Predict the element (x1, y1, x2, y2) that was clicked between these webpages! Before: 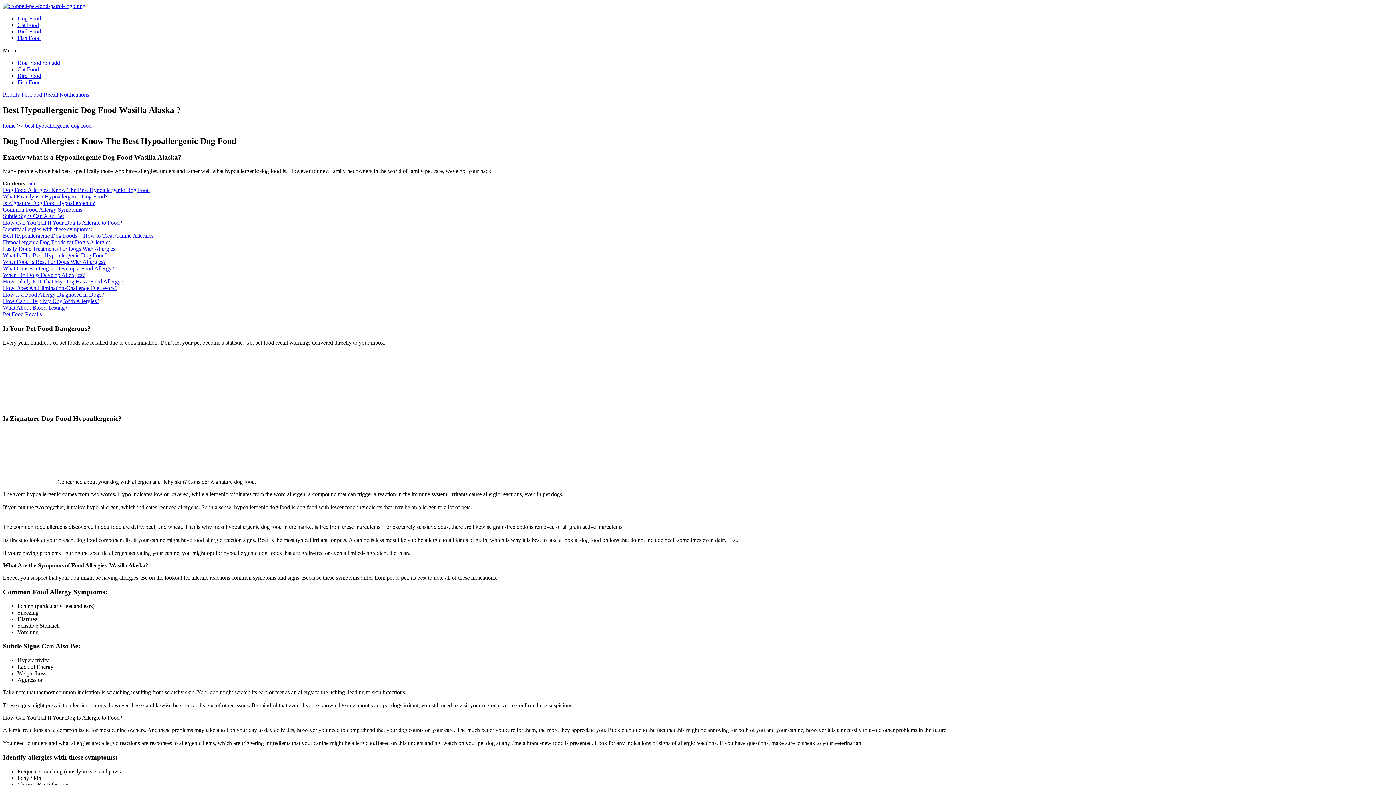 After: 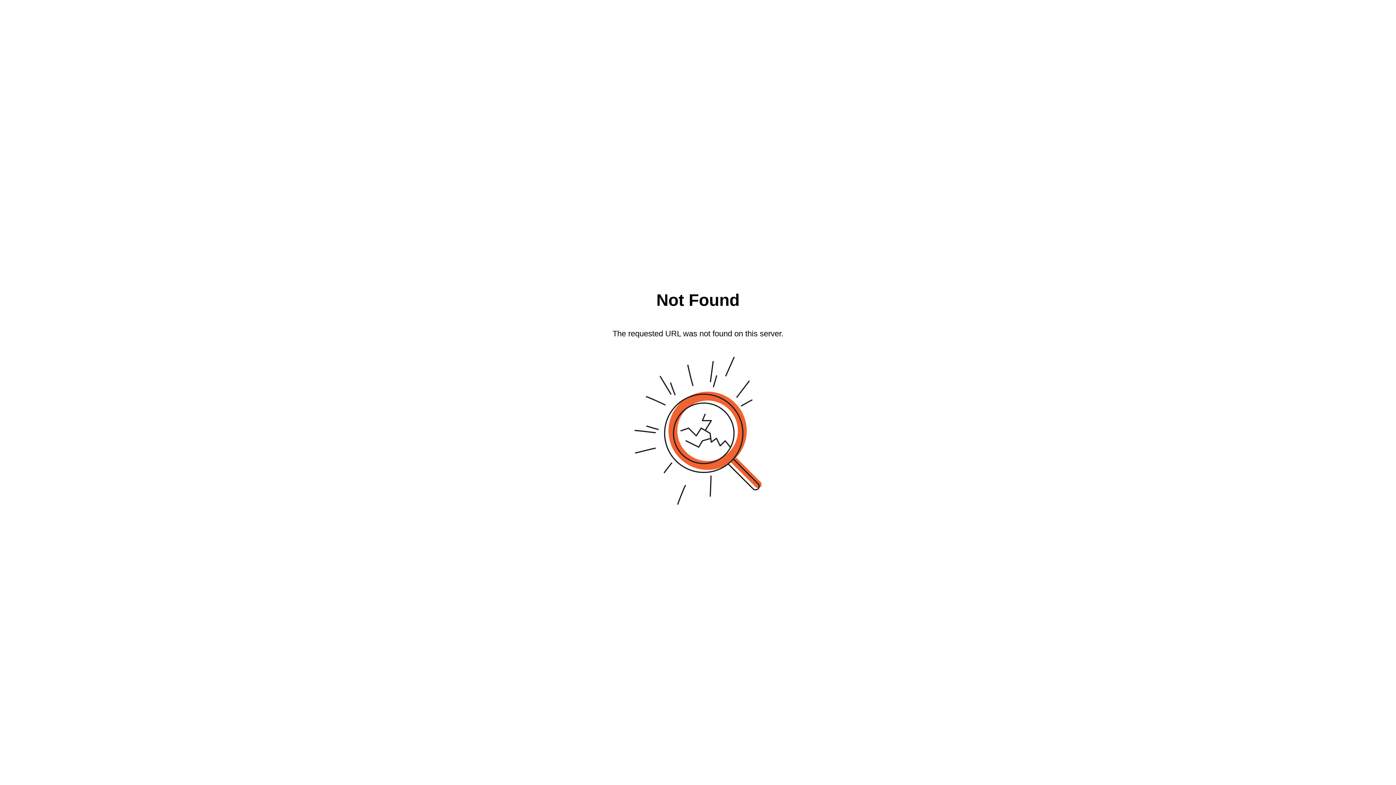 Action: bbox: (17, 59, 60, 65) label: Dog Food rob add